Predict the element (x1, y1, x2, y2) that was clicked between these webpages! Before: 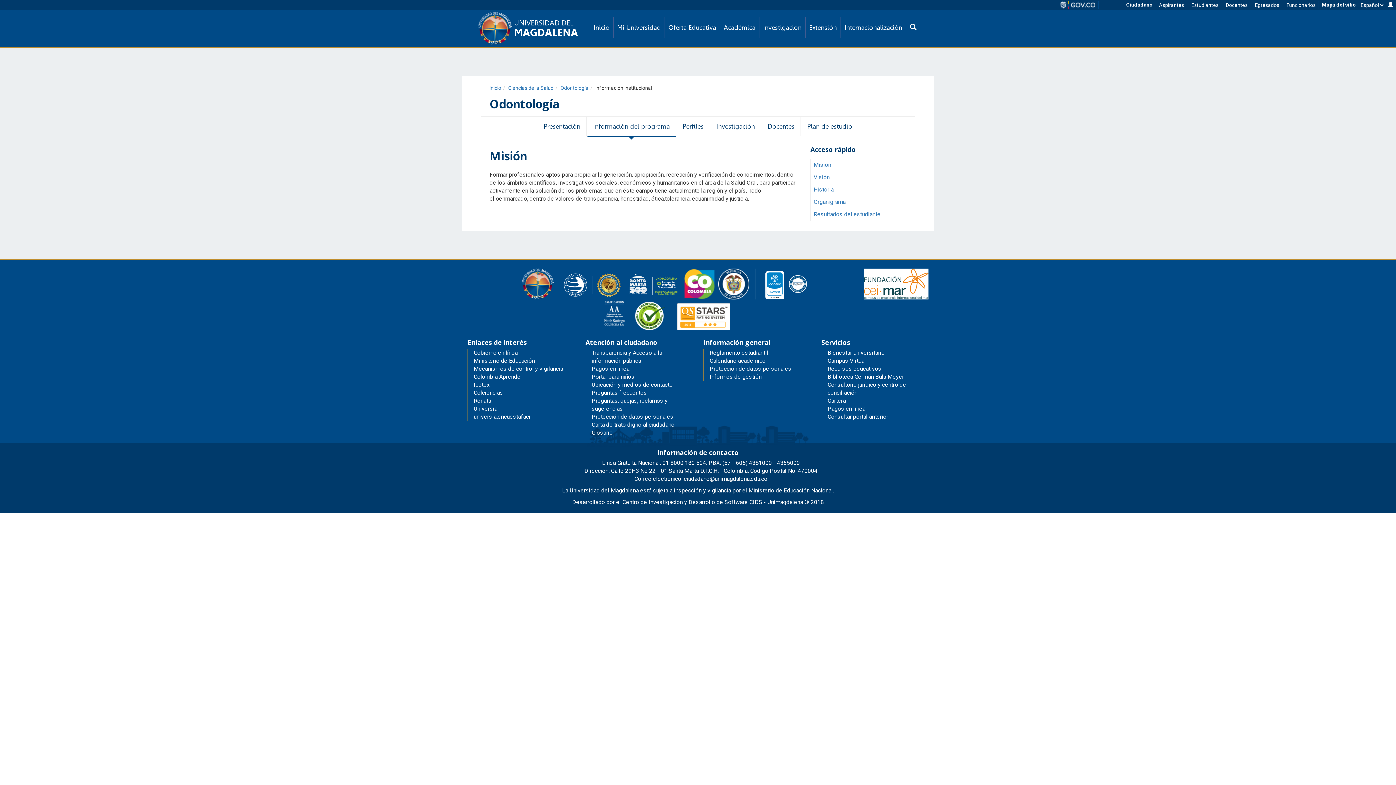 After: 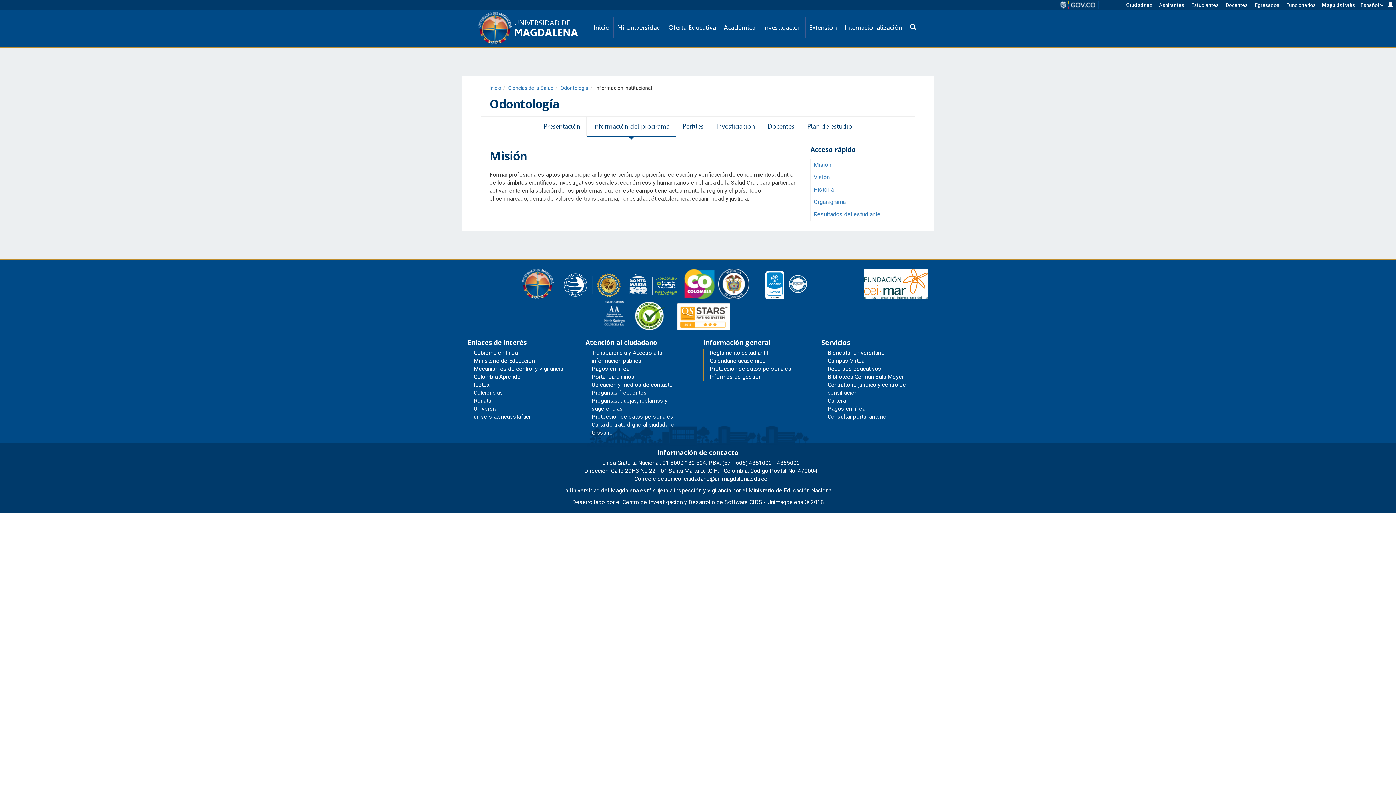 Action: bbox: (473, 397, 491, 404) label: Renata